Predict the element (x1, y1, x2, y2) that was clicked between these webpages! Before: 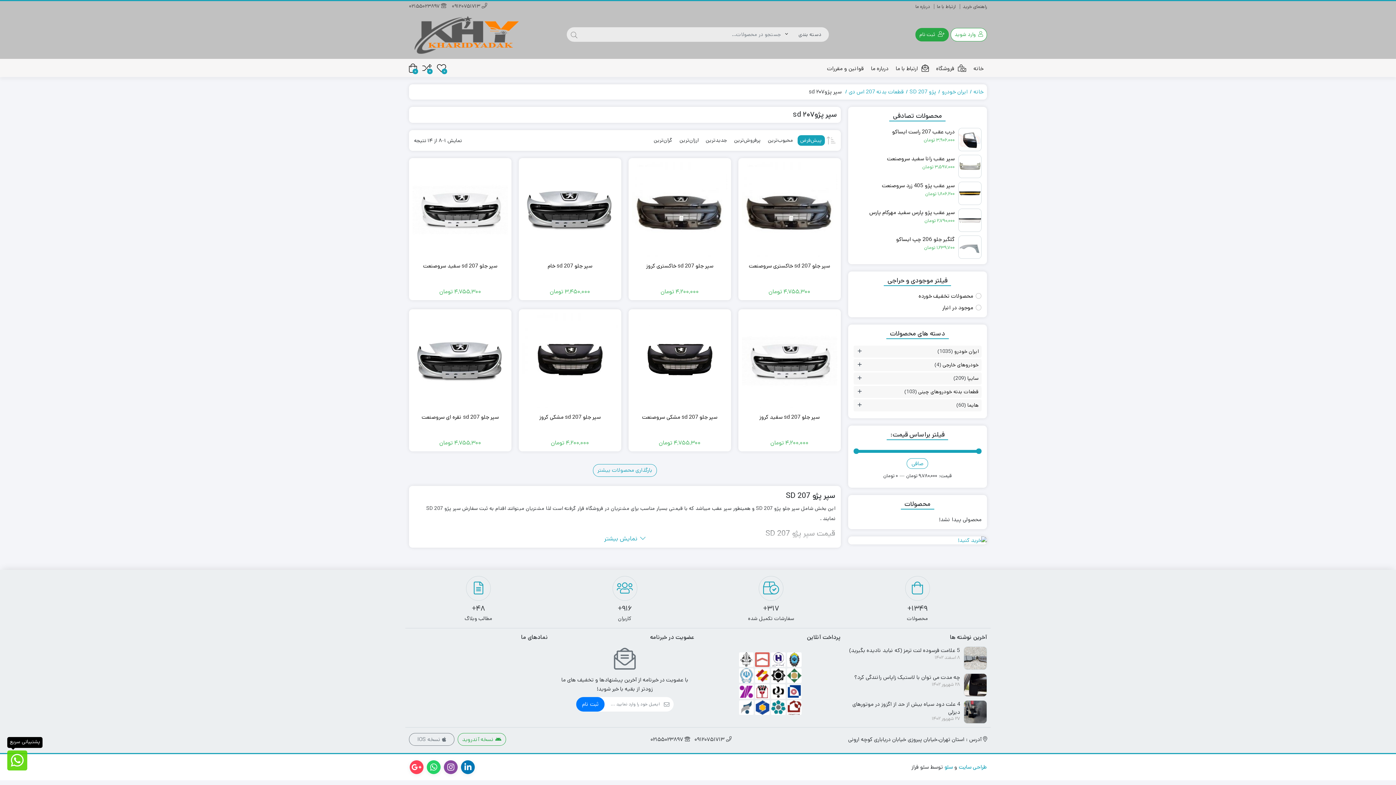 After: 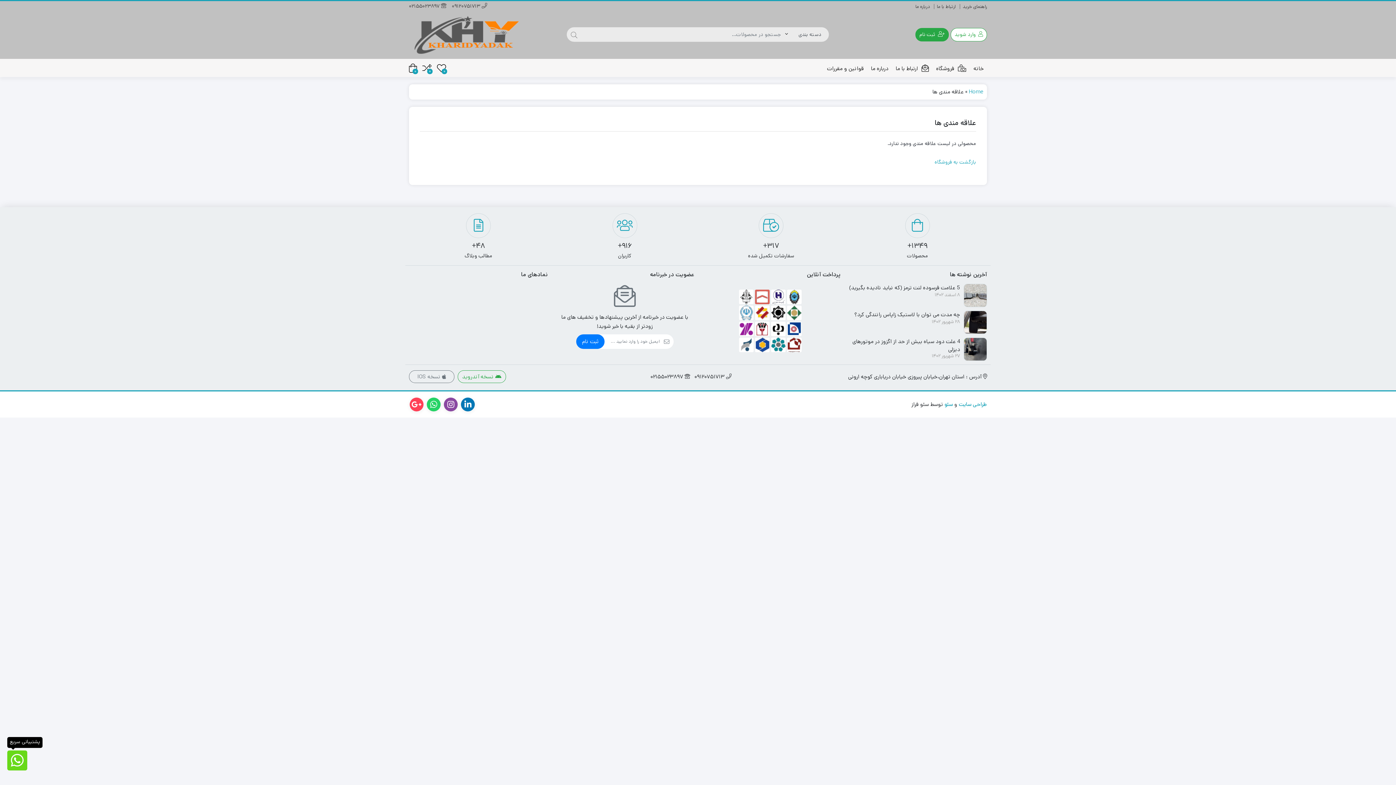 Action: bbox: (437, 63, 446, 72) label: علاقه مندی ها